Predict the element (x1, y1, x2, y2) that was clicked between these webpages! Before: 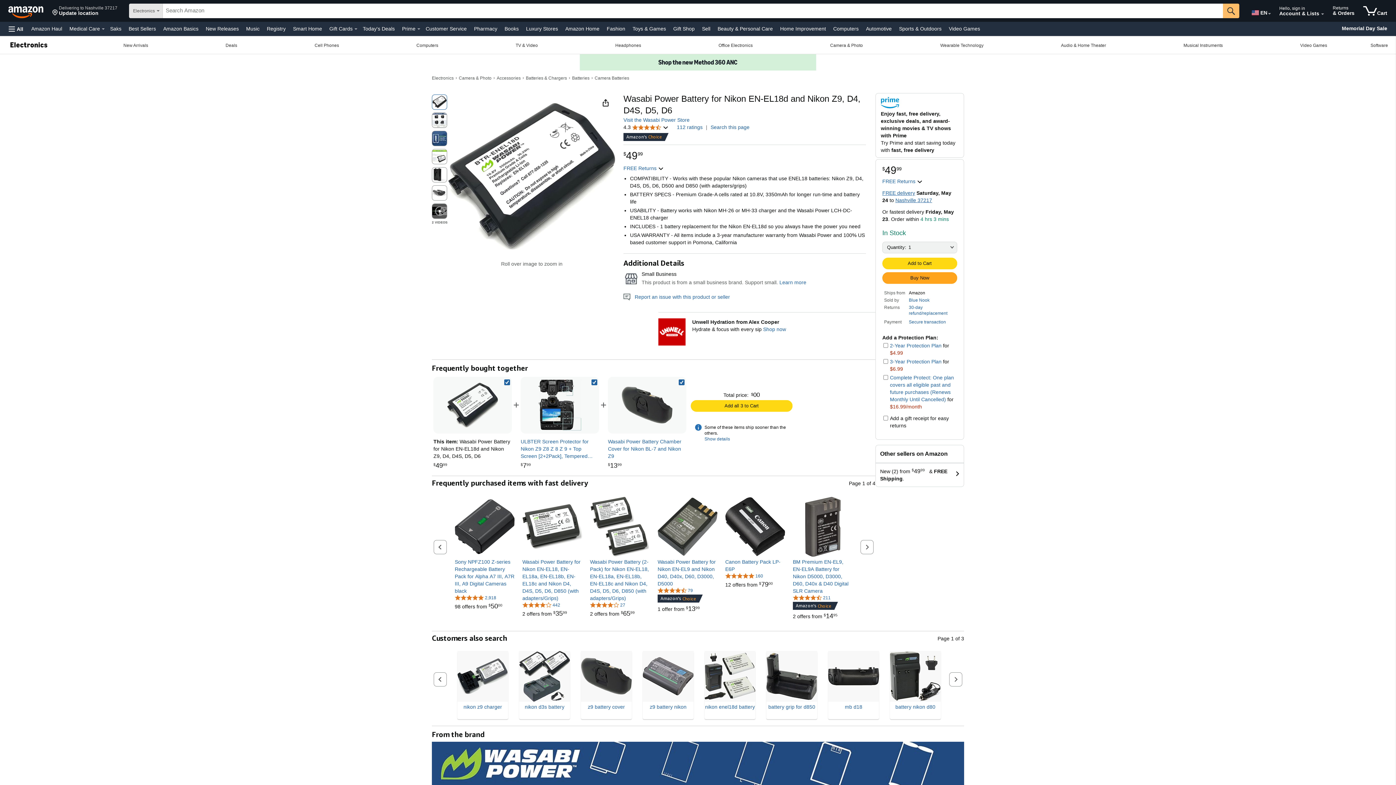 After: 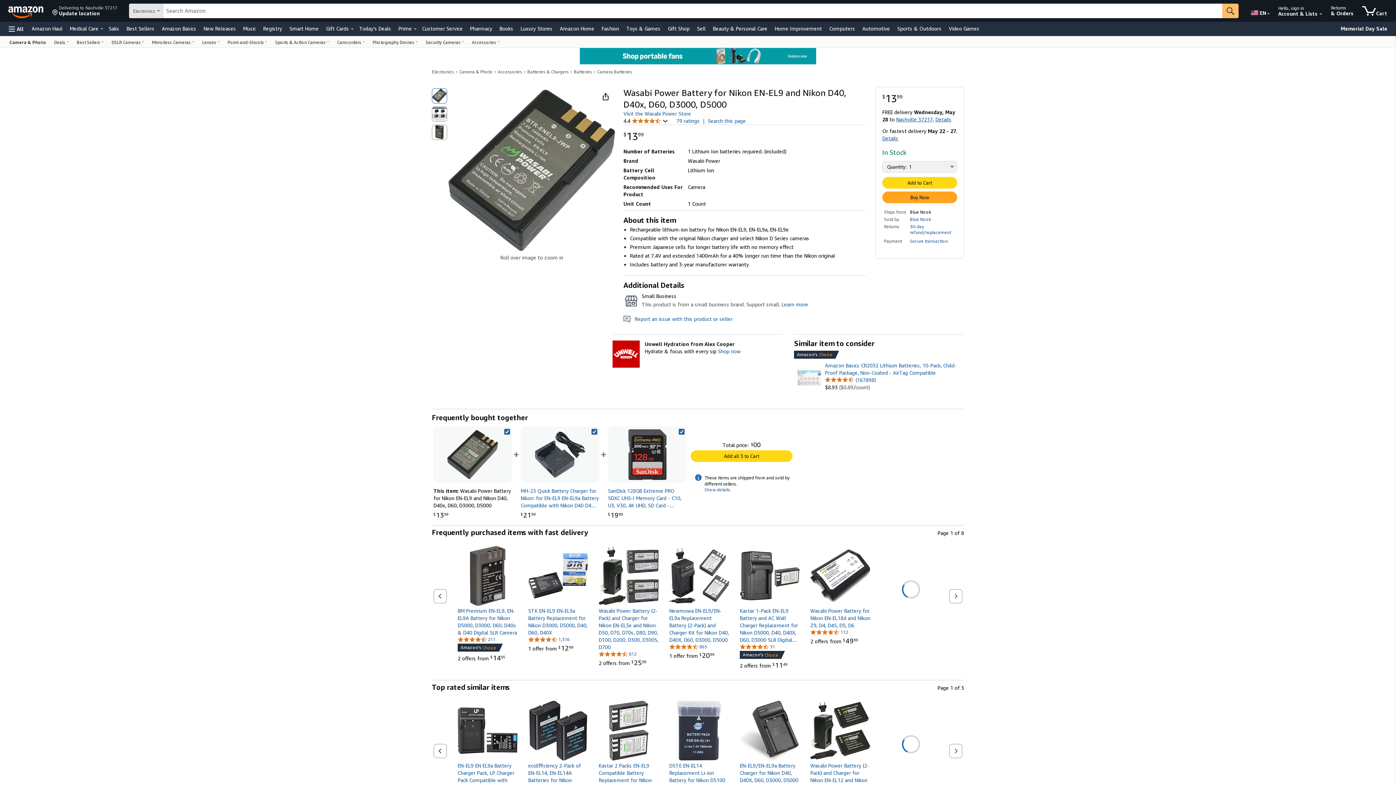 Action: label: Wasabi Power Battery for Nikon EN-EL9 and Nikon D40, D40x, D60, D3000, D5000 bbox: (657, 558, 717, 587)